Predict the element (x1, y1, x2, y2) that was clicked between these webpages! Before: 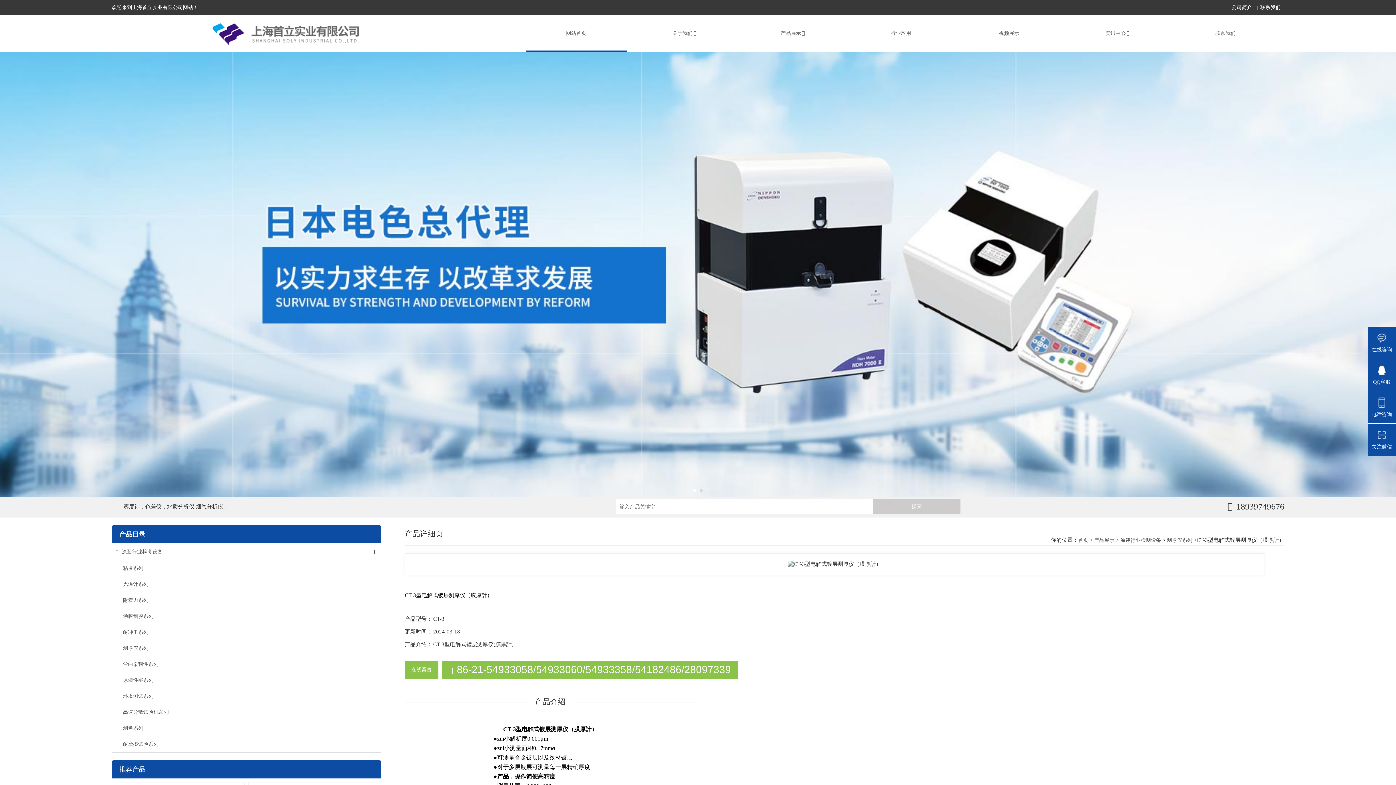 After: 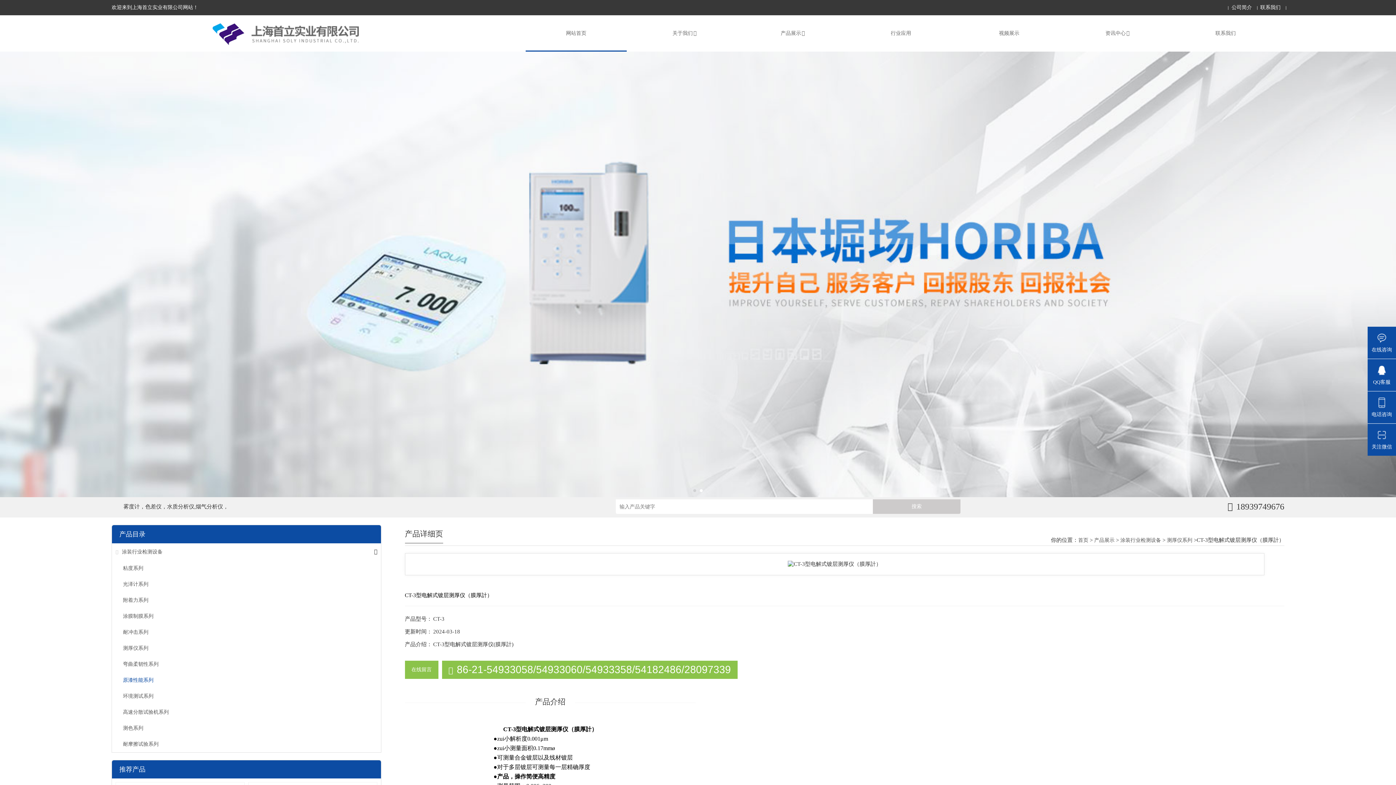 Action: label: 原漆性能系列 bbox: (122, 677, 153, 683)